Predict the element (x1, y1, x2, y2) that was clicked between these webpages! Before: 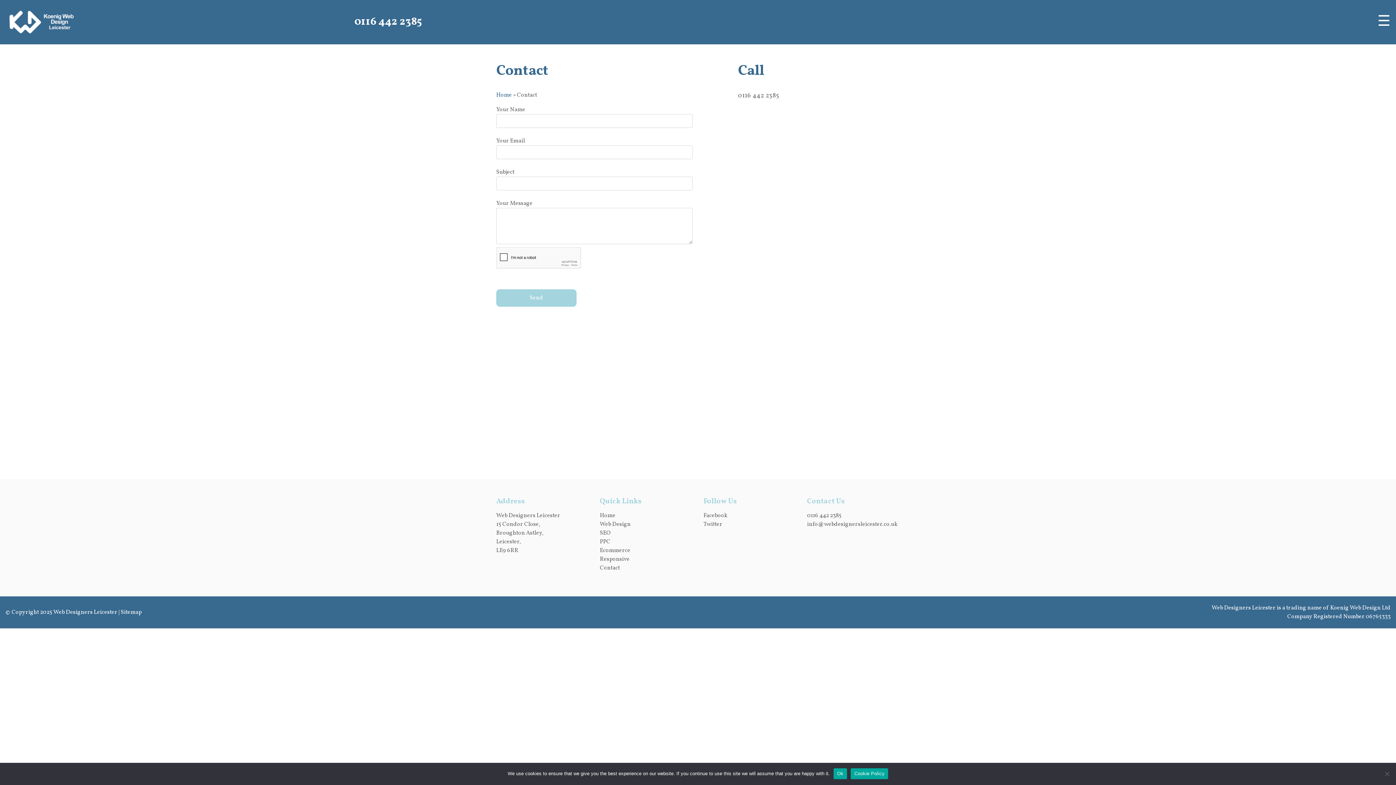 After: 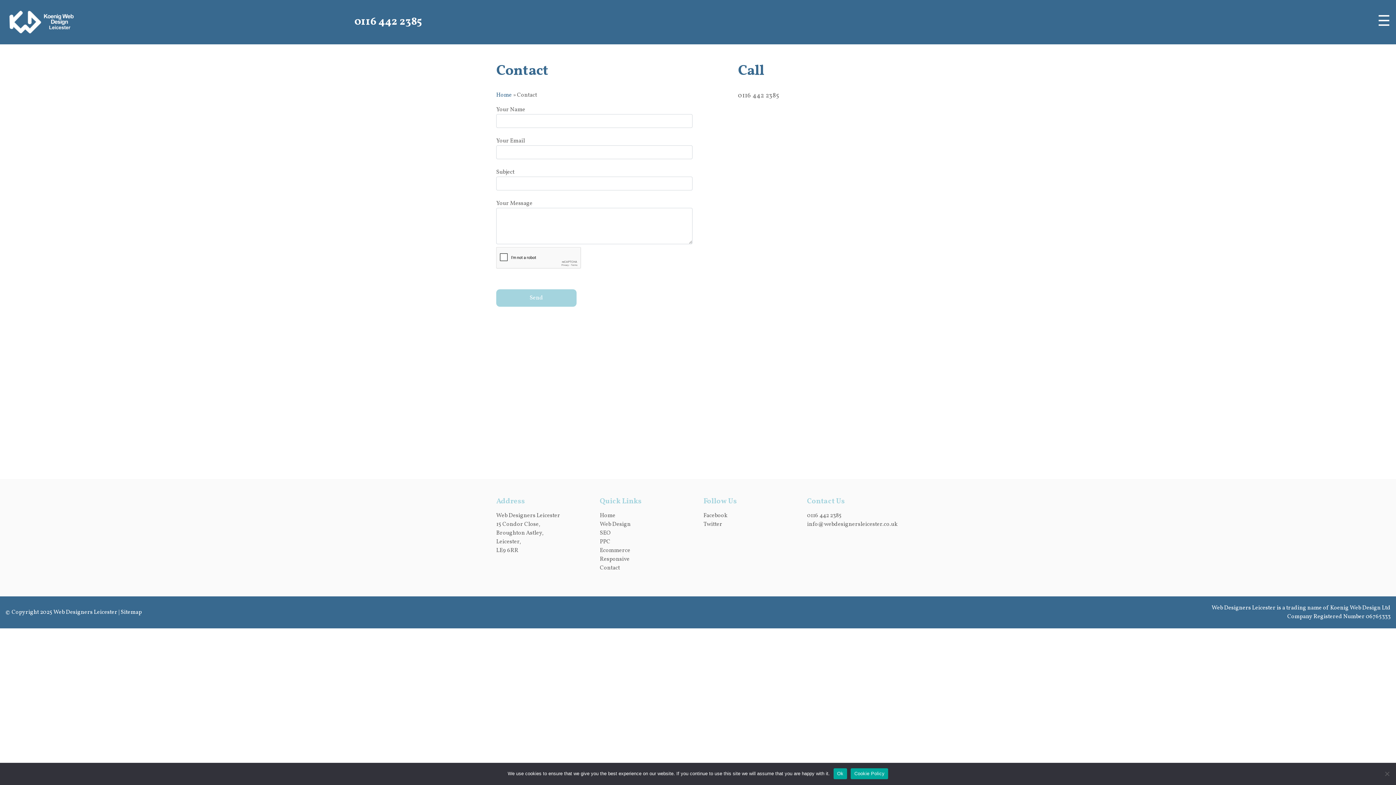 Action: bbox: (354, 14, 422, 29) label: 0116 442 2385